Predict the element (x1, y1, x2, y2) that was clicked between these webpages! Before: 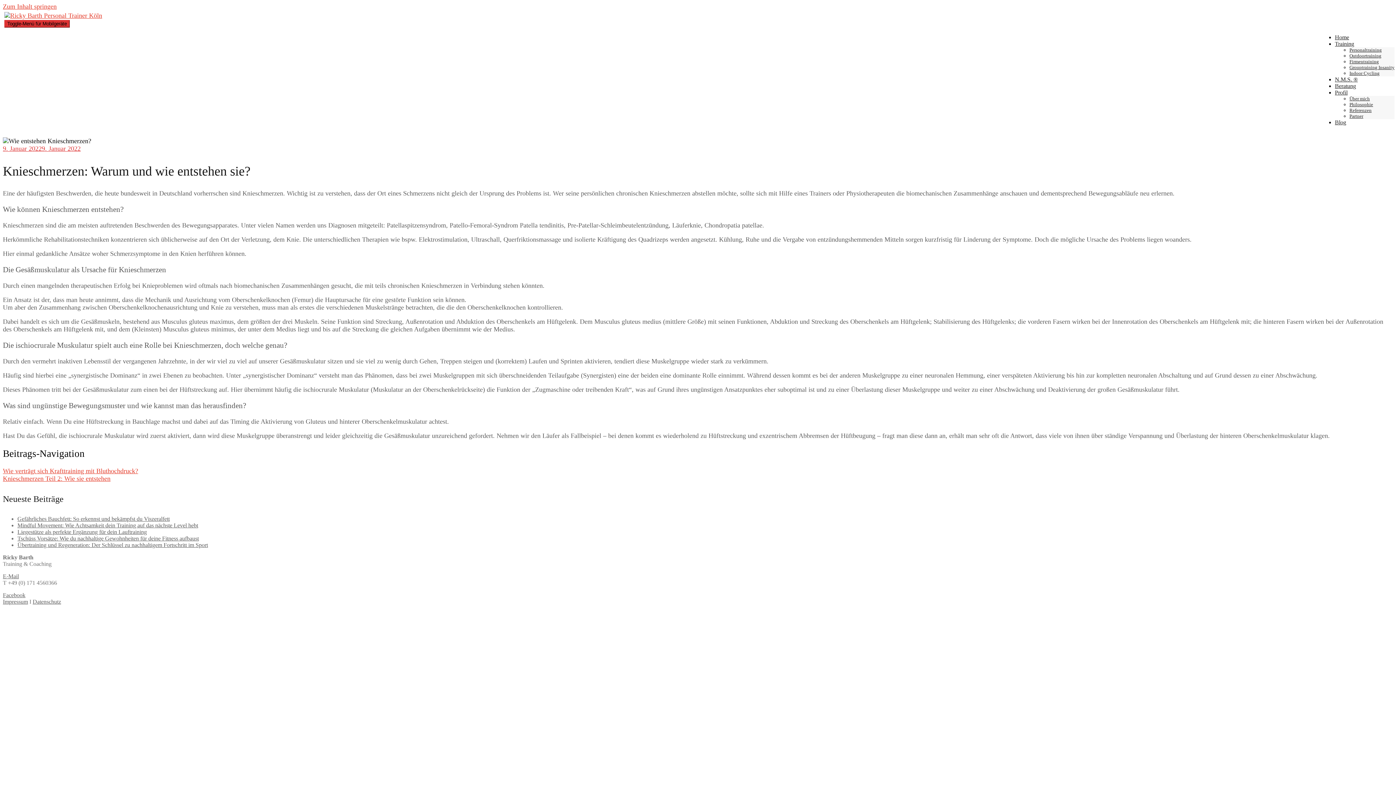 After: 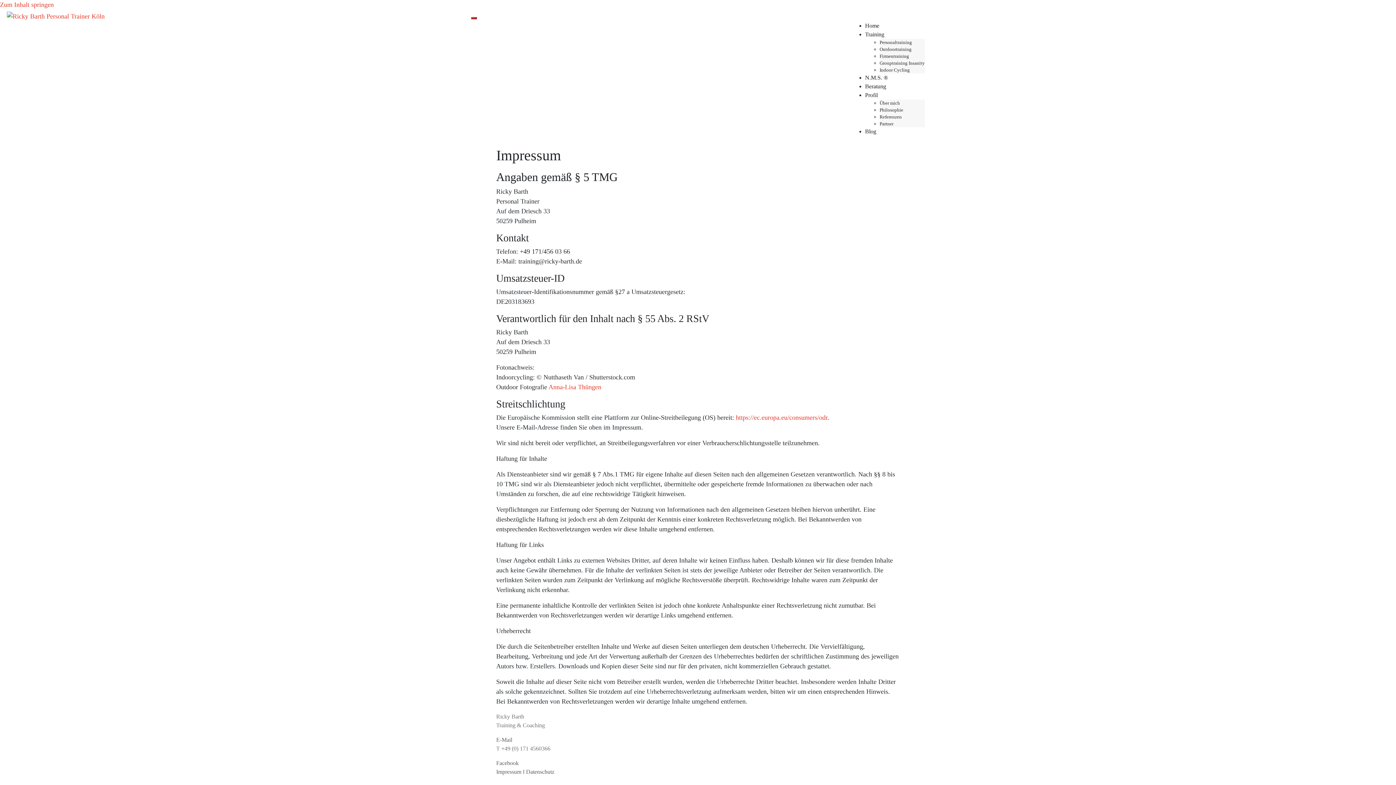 Action: bbox: (2, 598, 28, 605) label: Impressum